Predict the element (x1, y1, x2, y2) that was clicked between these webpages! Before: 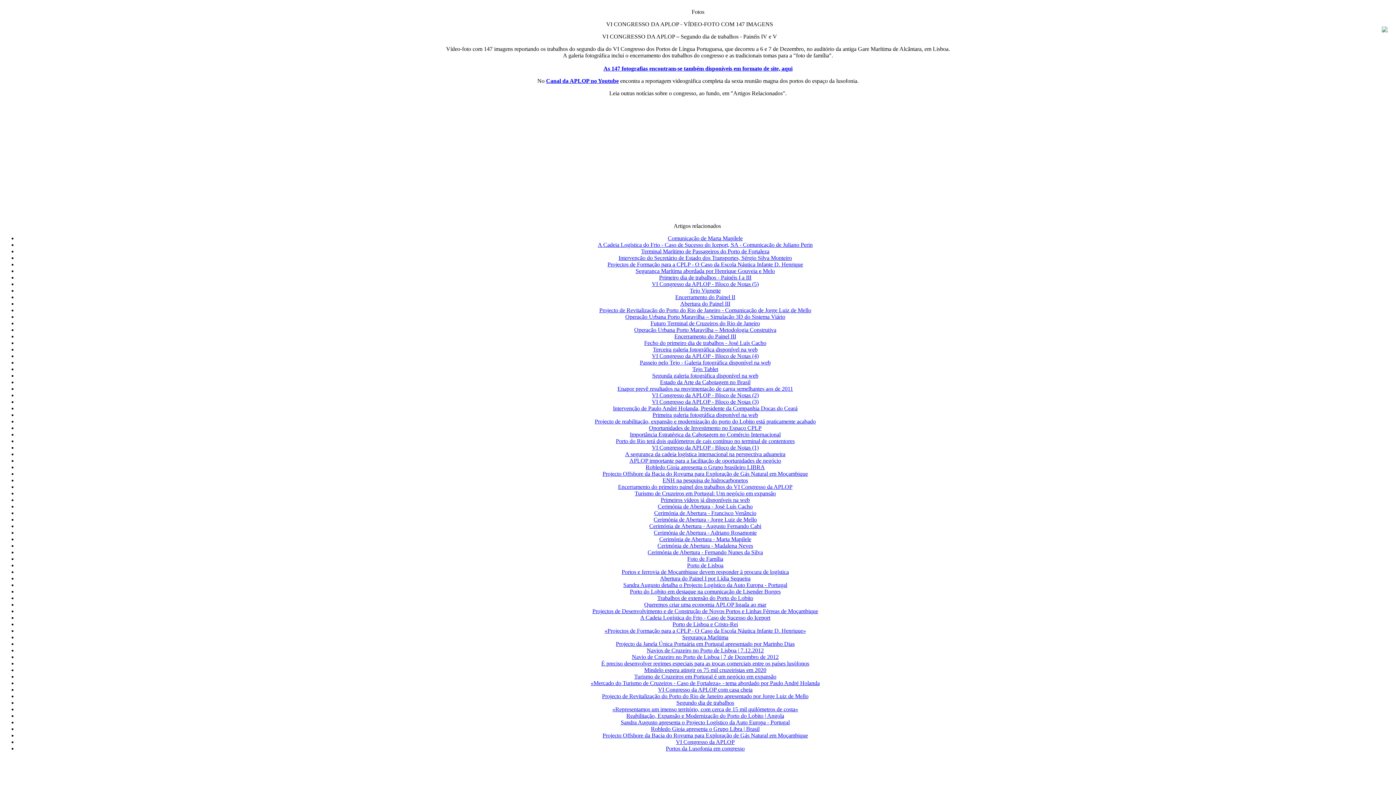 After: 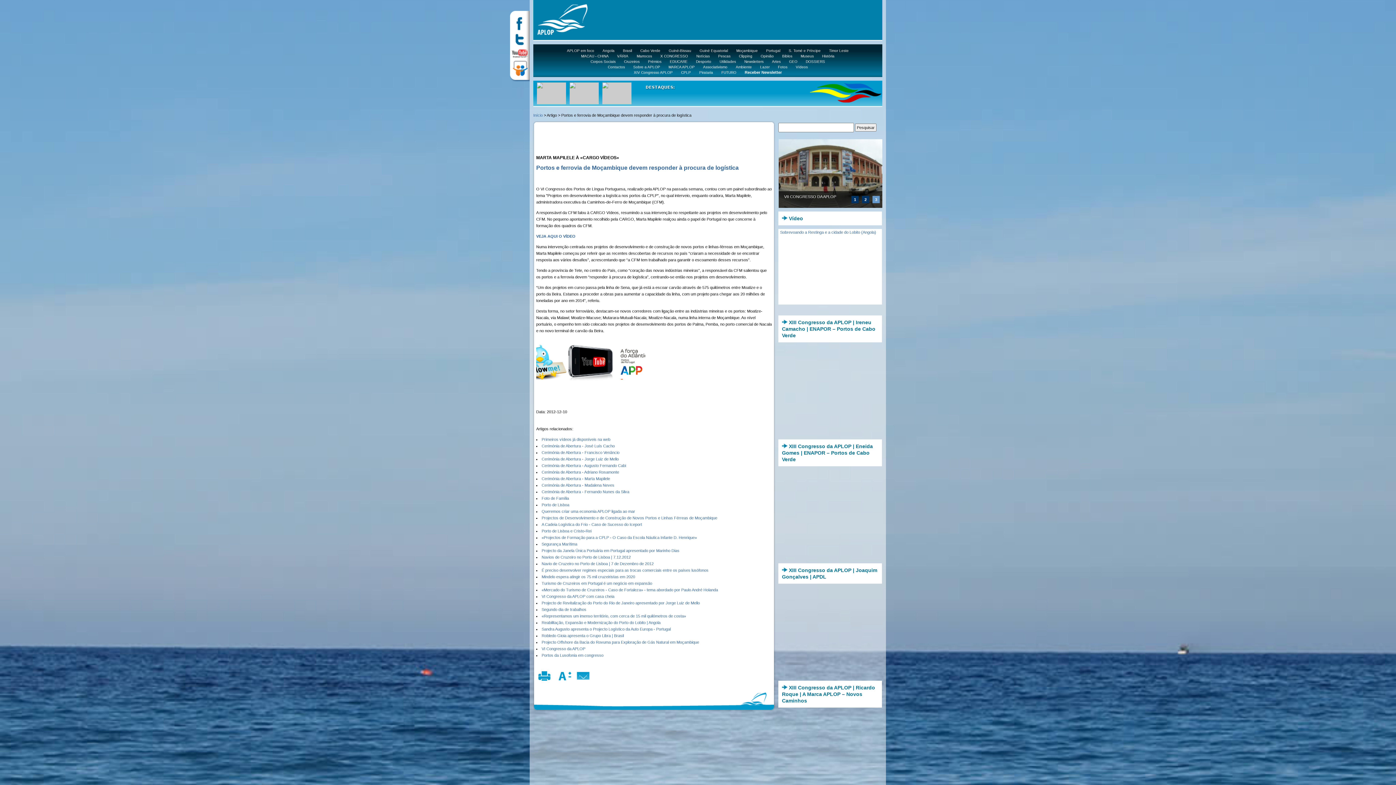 Action: label: Portos e ferrovia de Moçambique devem responder à procura de logística bbox: (621, 569, 789, 575)